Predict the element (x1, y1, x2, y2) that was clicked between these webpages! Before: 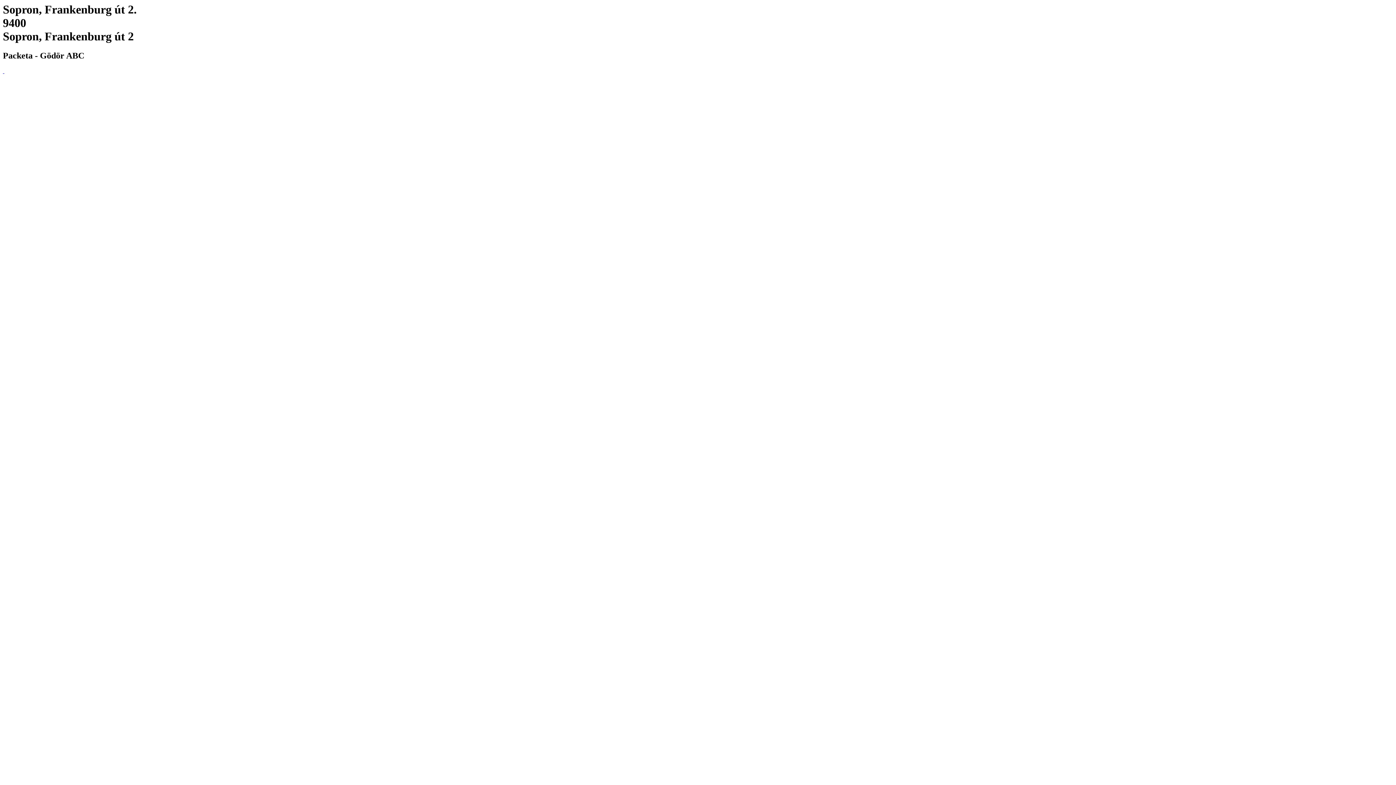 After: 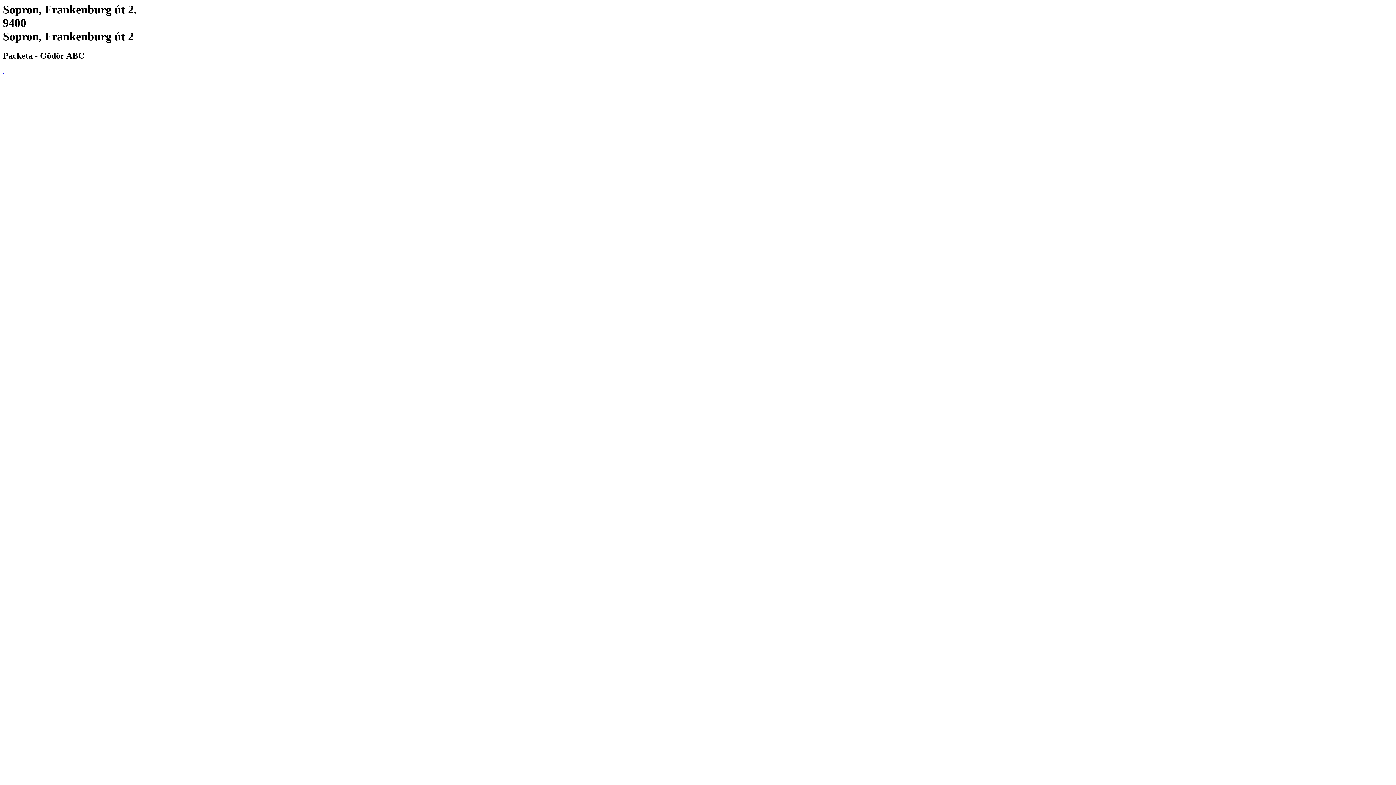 Action: bbox: (2, 68, 4, 74) label:  